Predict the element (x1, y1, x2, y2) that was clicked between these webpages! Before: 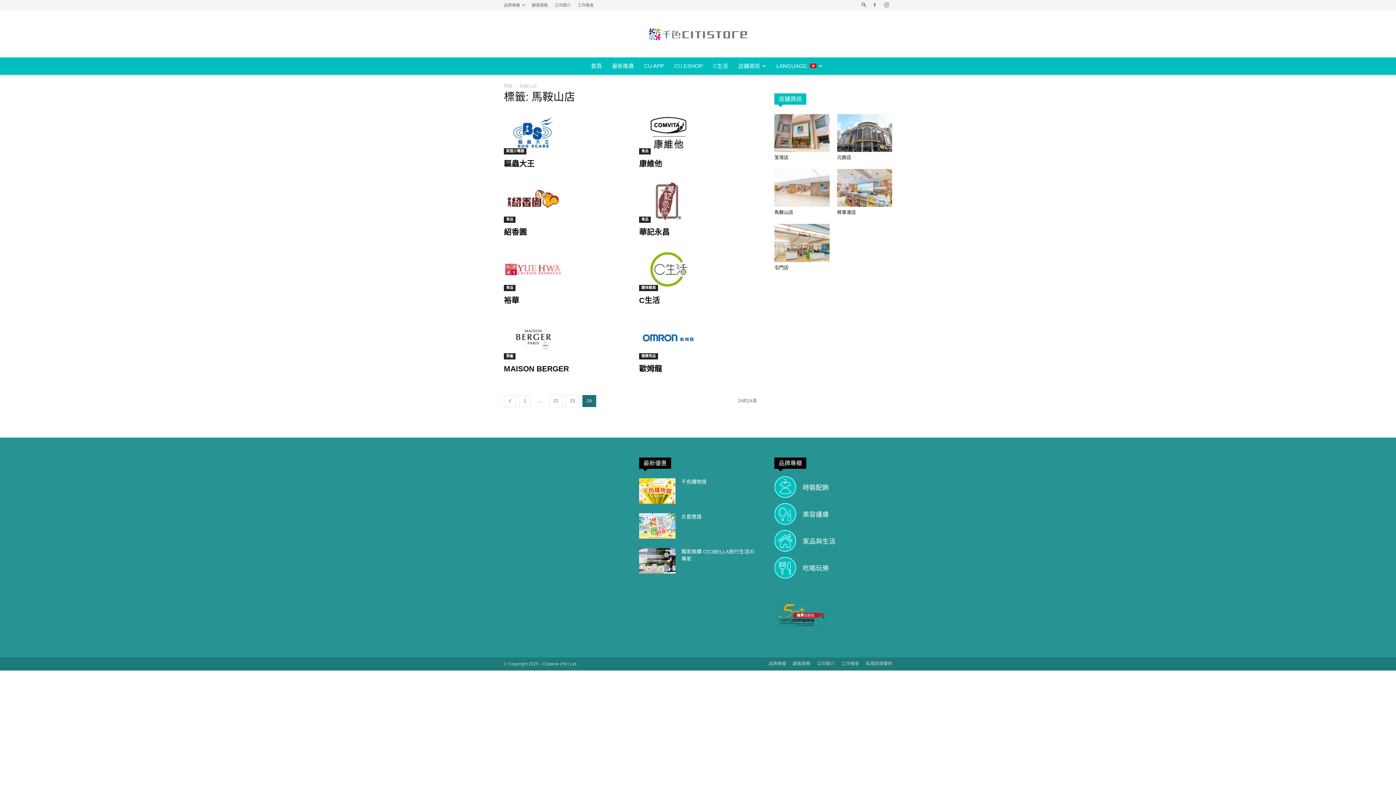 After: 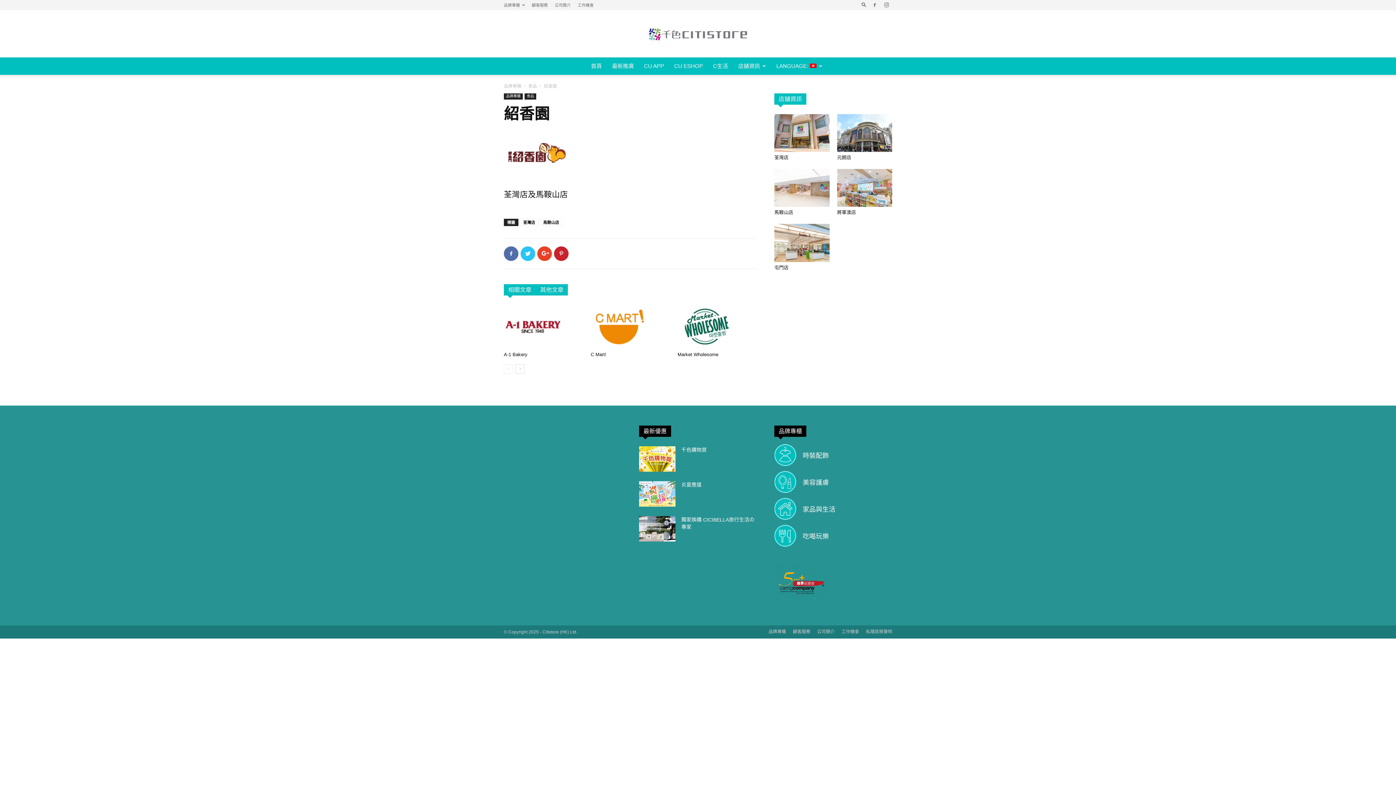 Action: bbox: (504, 179, 621, 222)